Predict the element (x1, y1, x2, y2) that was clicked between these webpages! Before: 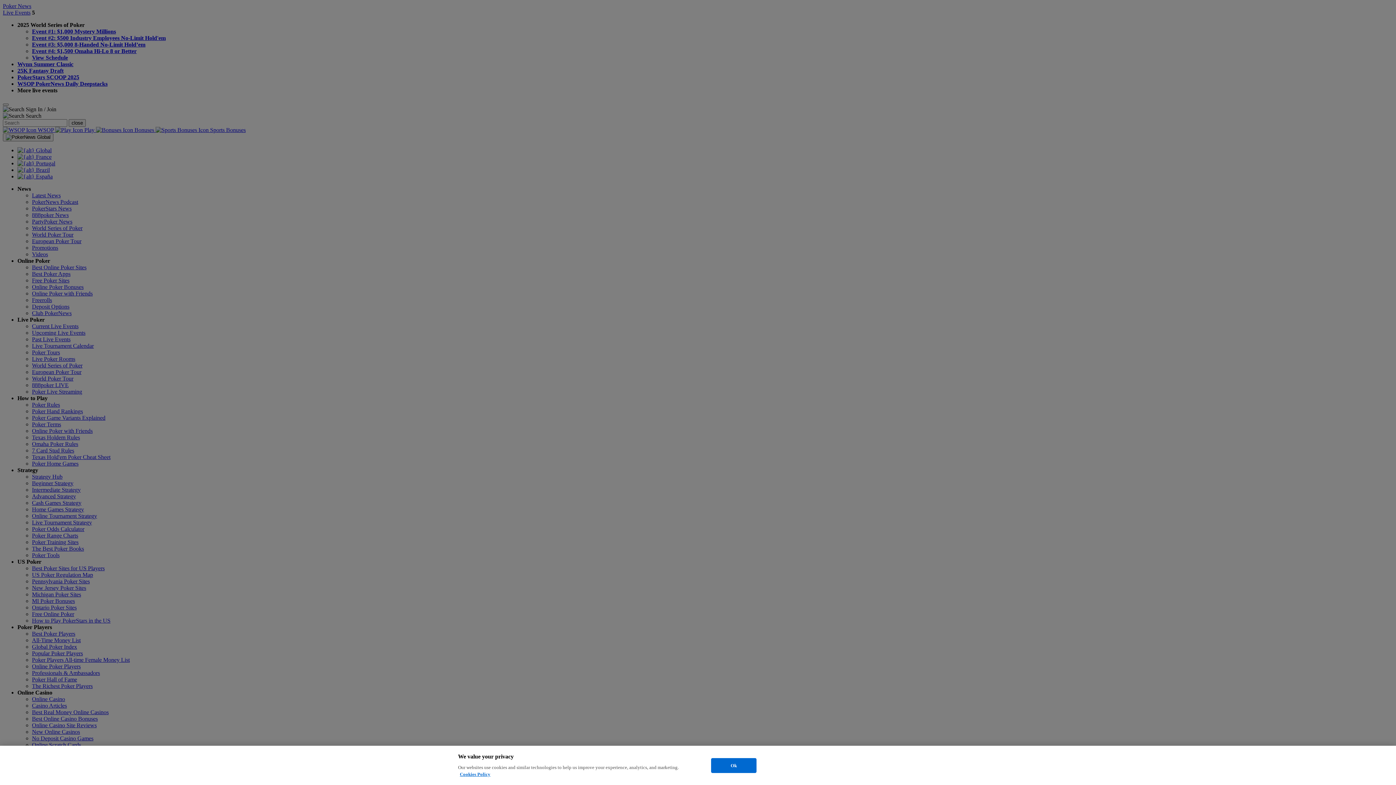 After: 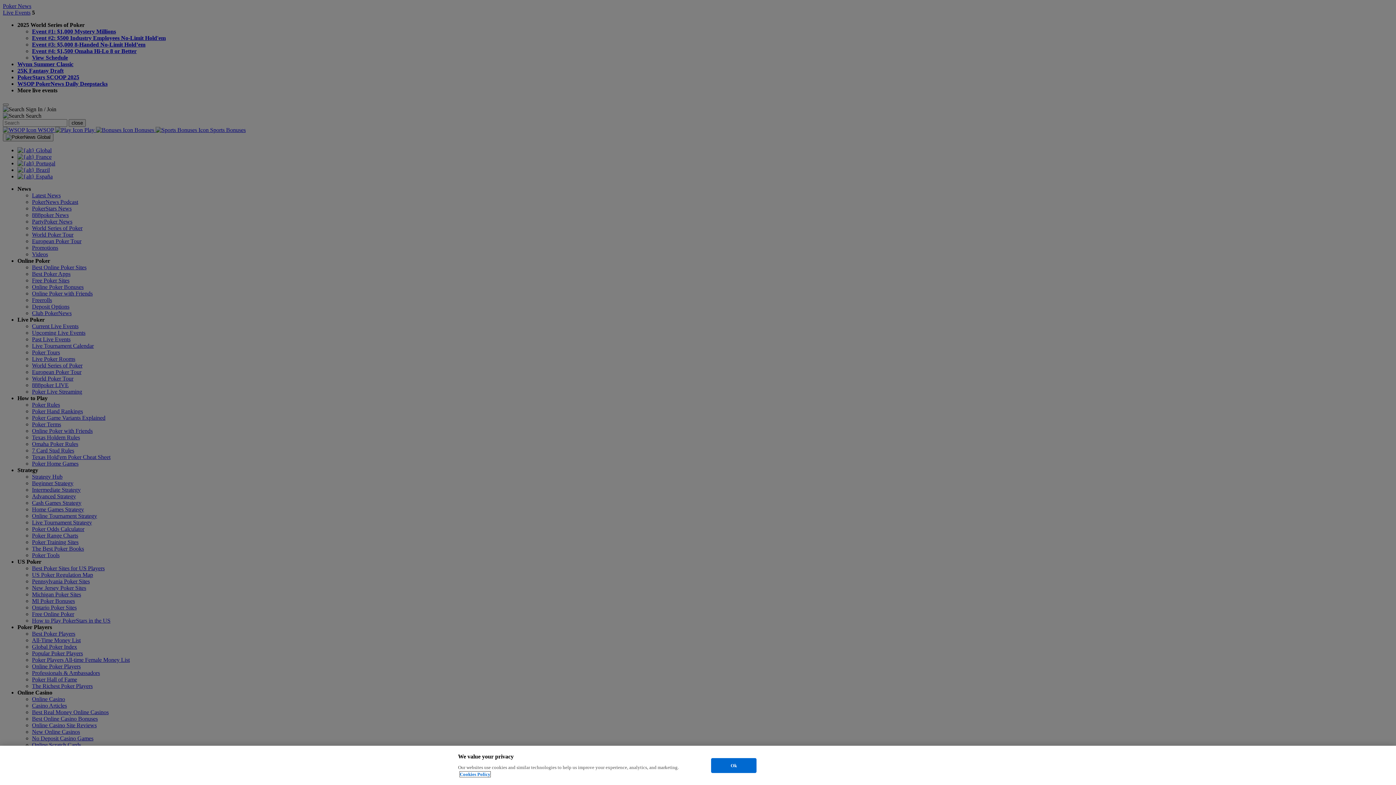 Action: bbox: (460, 772, 490, 777) label: More information about your privacy, opens in a new tab